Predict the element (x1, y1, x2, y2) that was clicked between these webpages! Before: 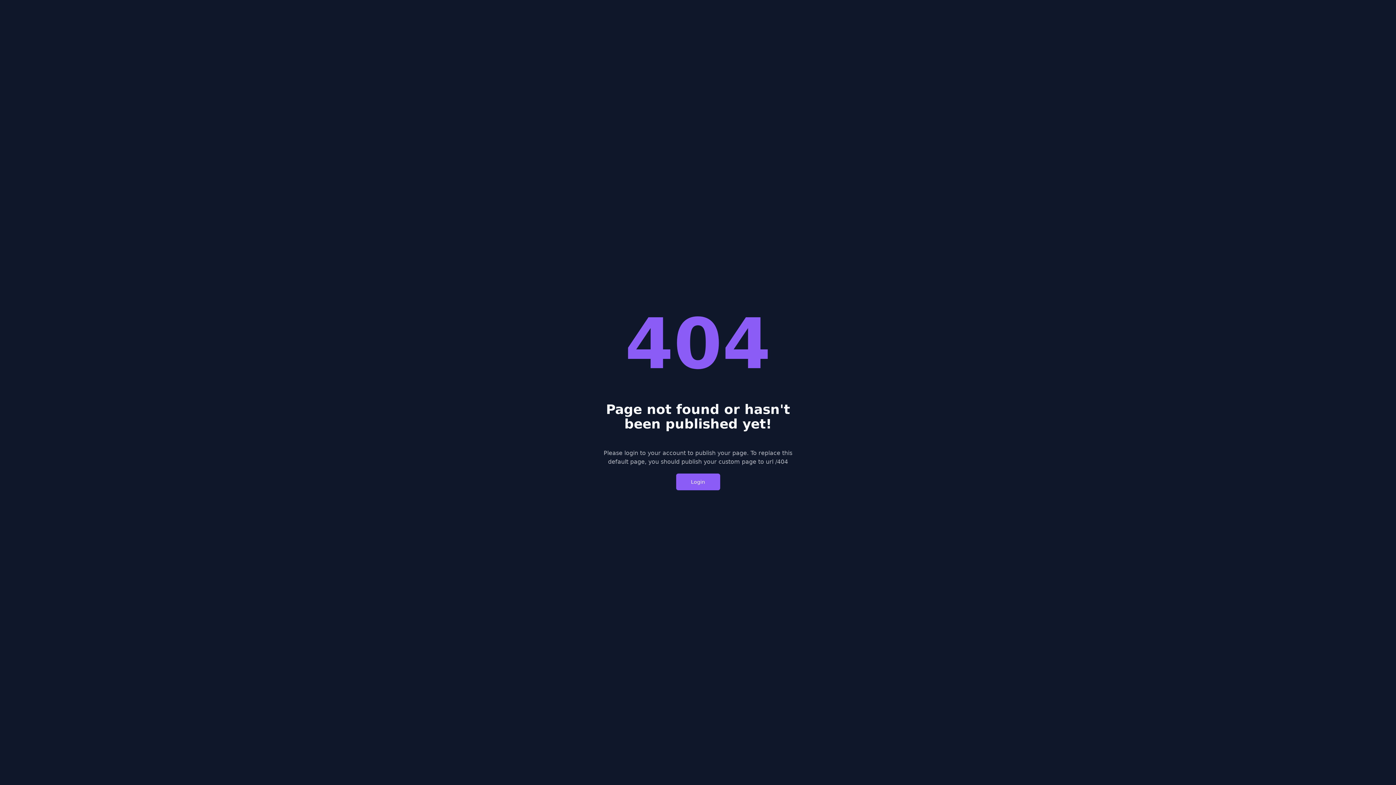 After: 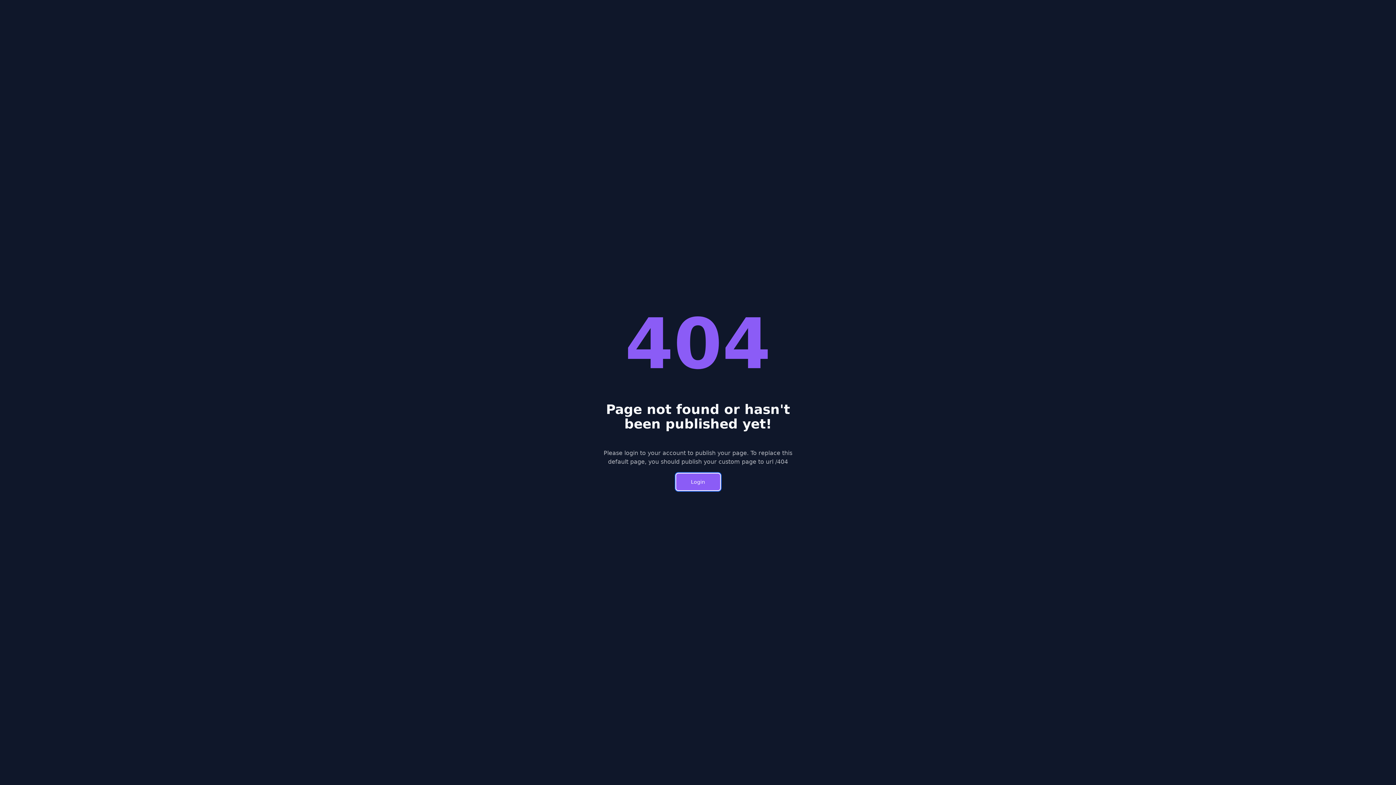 Action: bbox: (676, 473, 720, 490) label: Login